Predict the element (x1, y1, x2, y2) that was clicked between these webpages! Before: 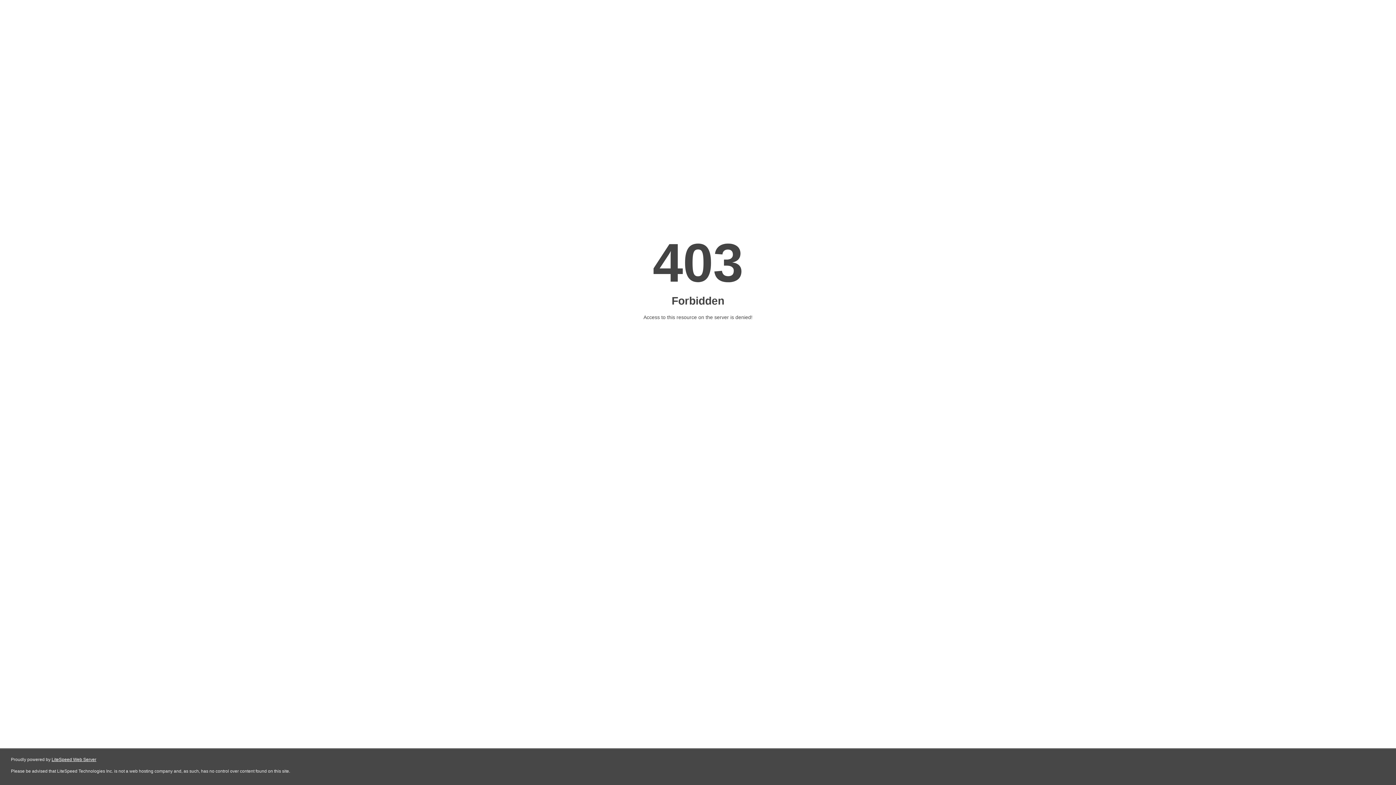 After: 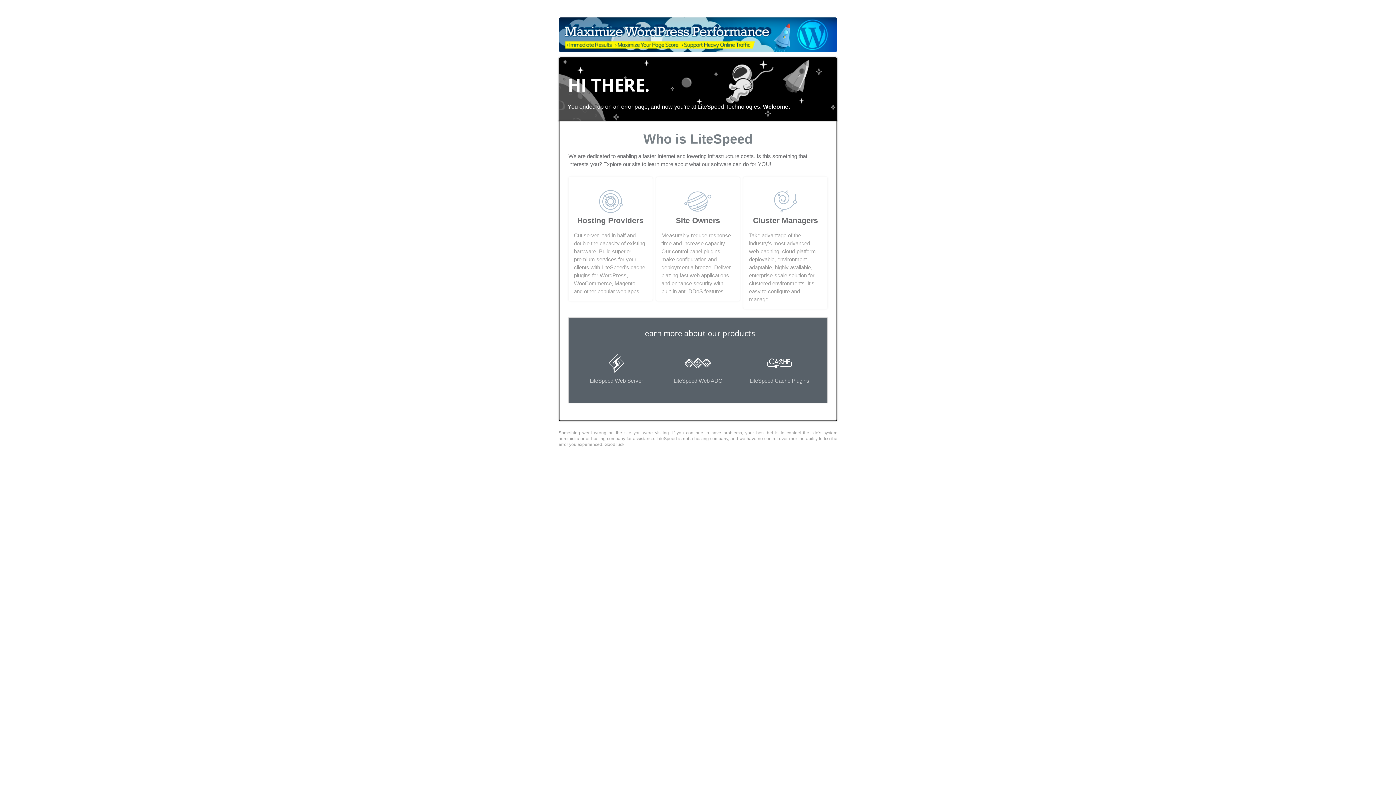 Action: bbox: (51, 757, 96, 762) label: LiteSpeed Web Server